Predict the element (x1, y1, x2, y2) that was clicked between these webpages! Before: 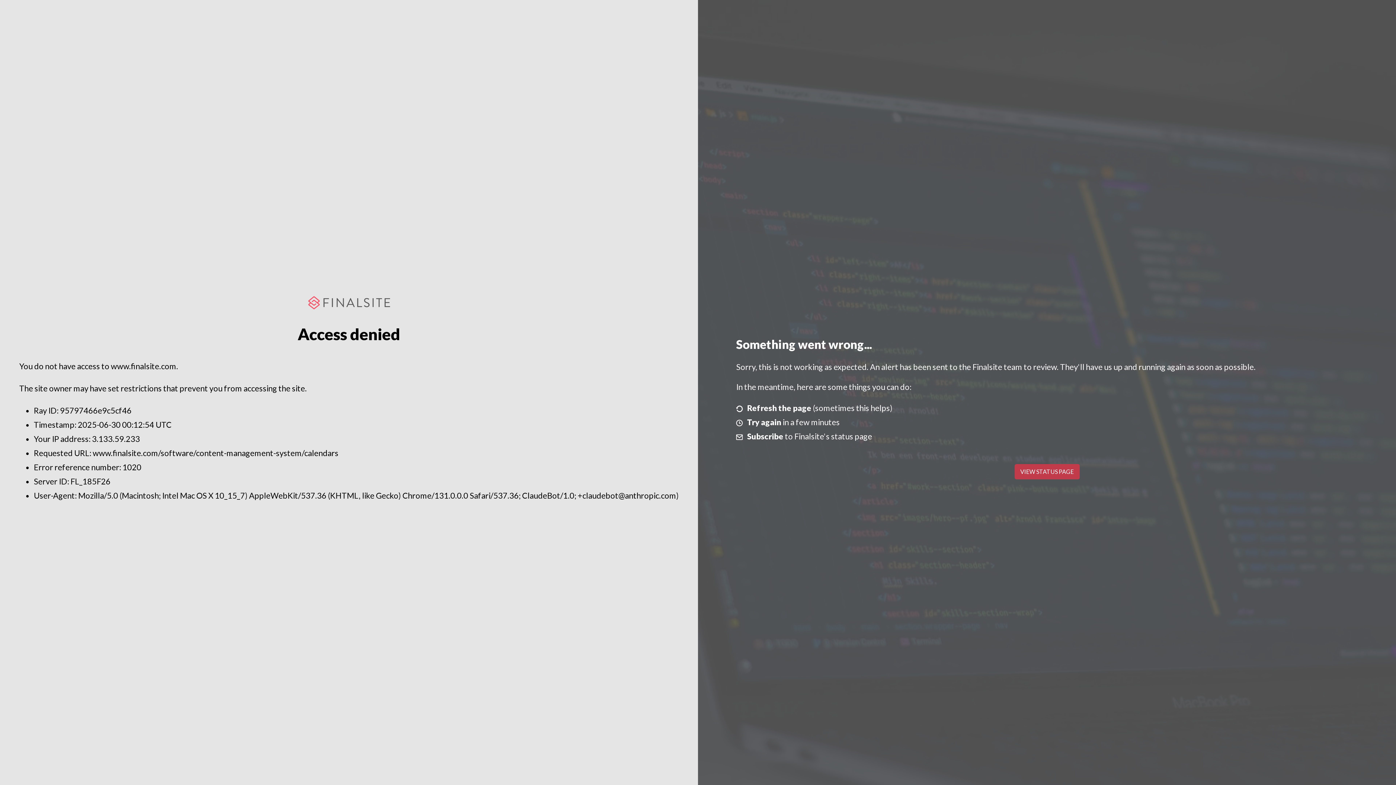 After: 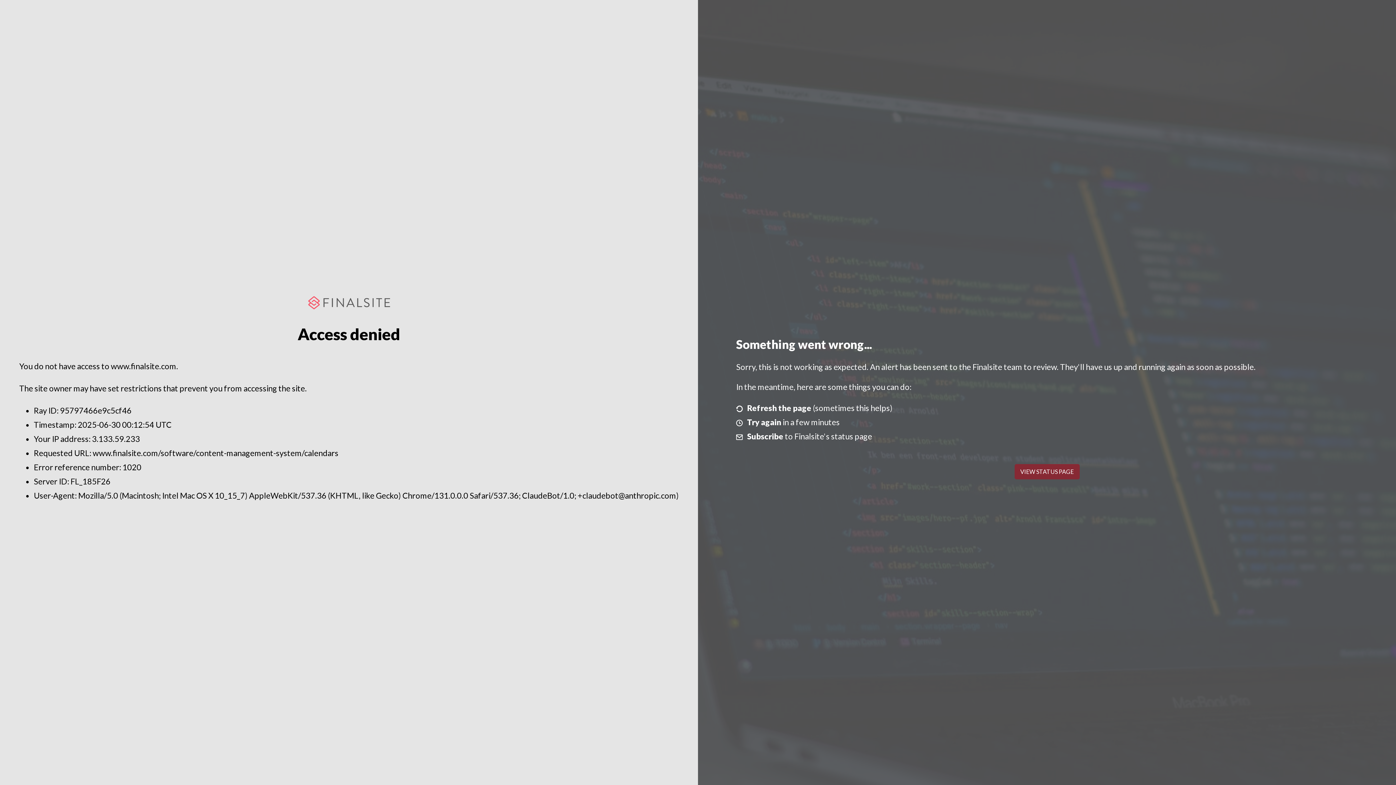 Action: bbox: (1014, 464, 1079, 479) label: VIEW STATUS PAGE